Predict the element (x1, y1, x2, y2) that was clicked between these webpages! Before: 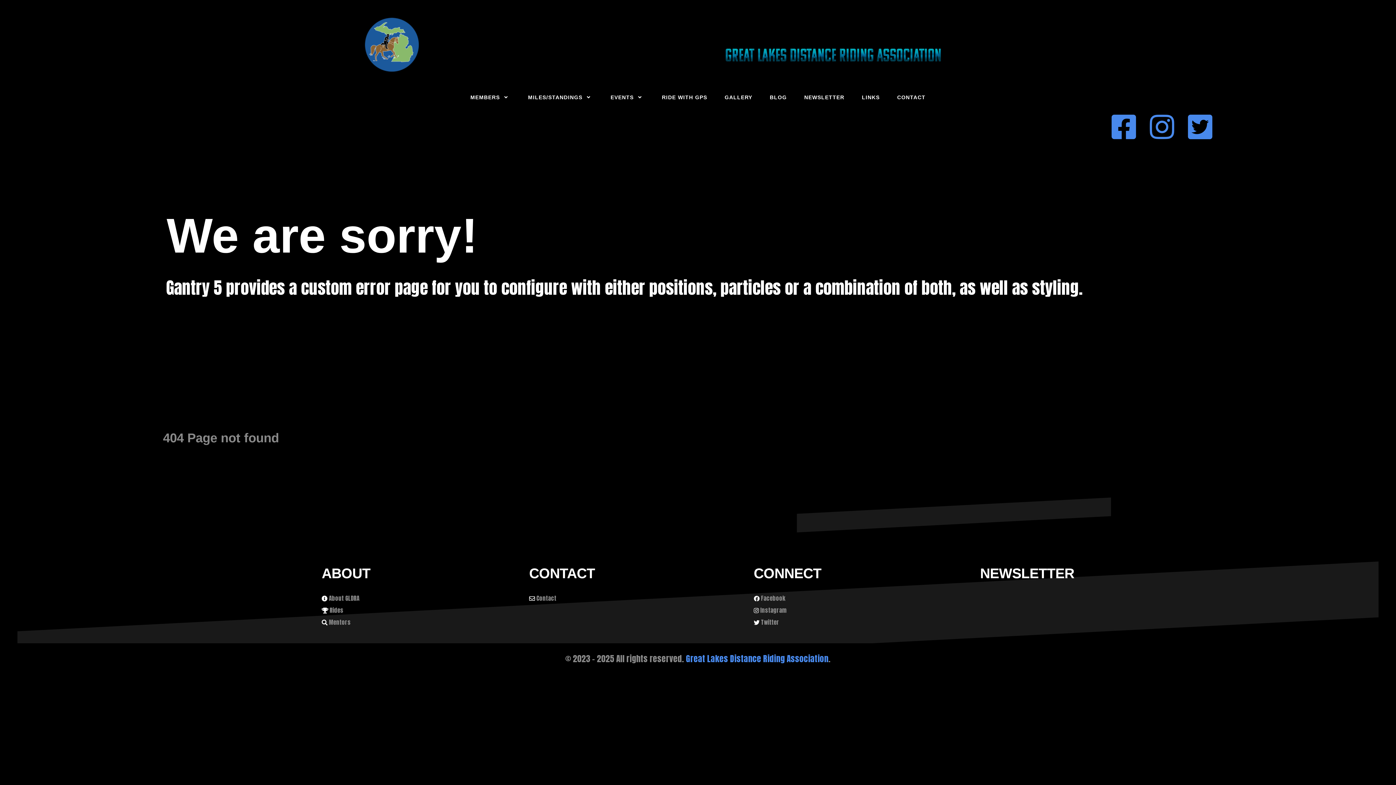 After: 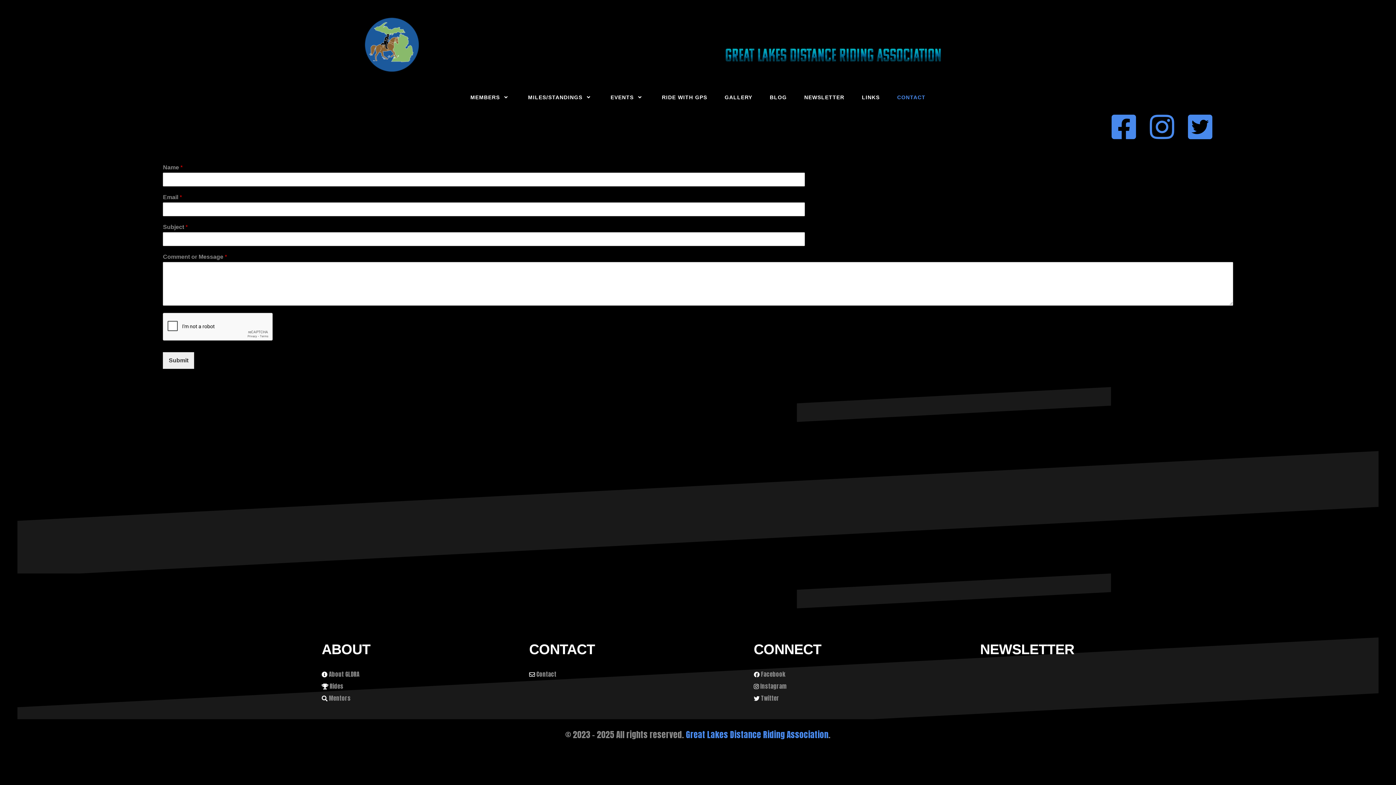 Action: bbox: (536, 594, 556, 602) label: Contact